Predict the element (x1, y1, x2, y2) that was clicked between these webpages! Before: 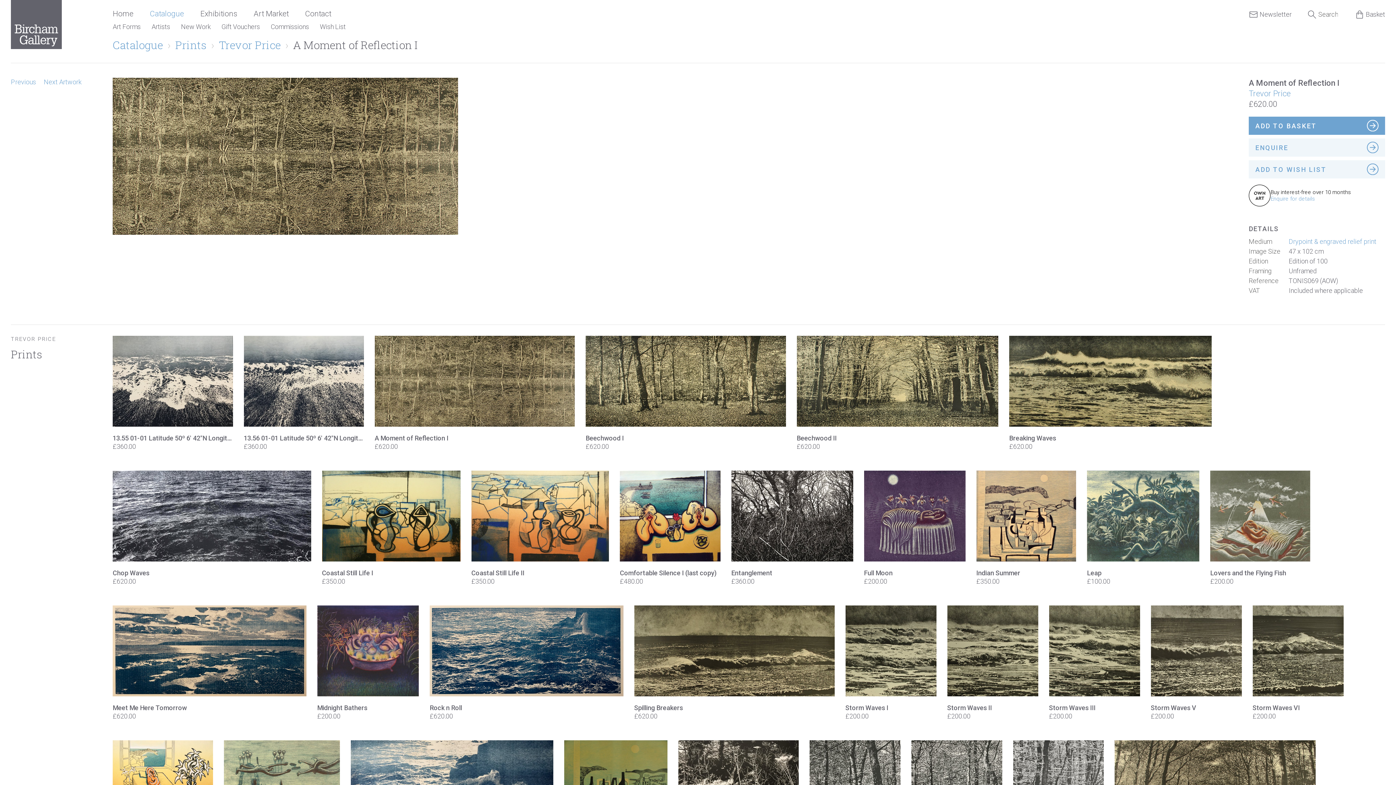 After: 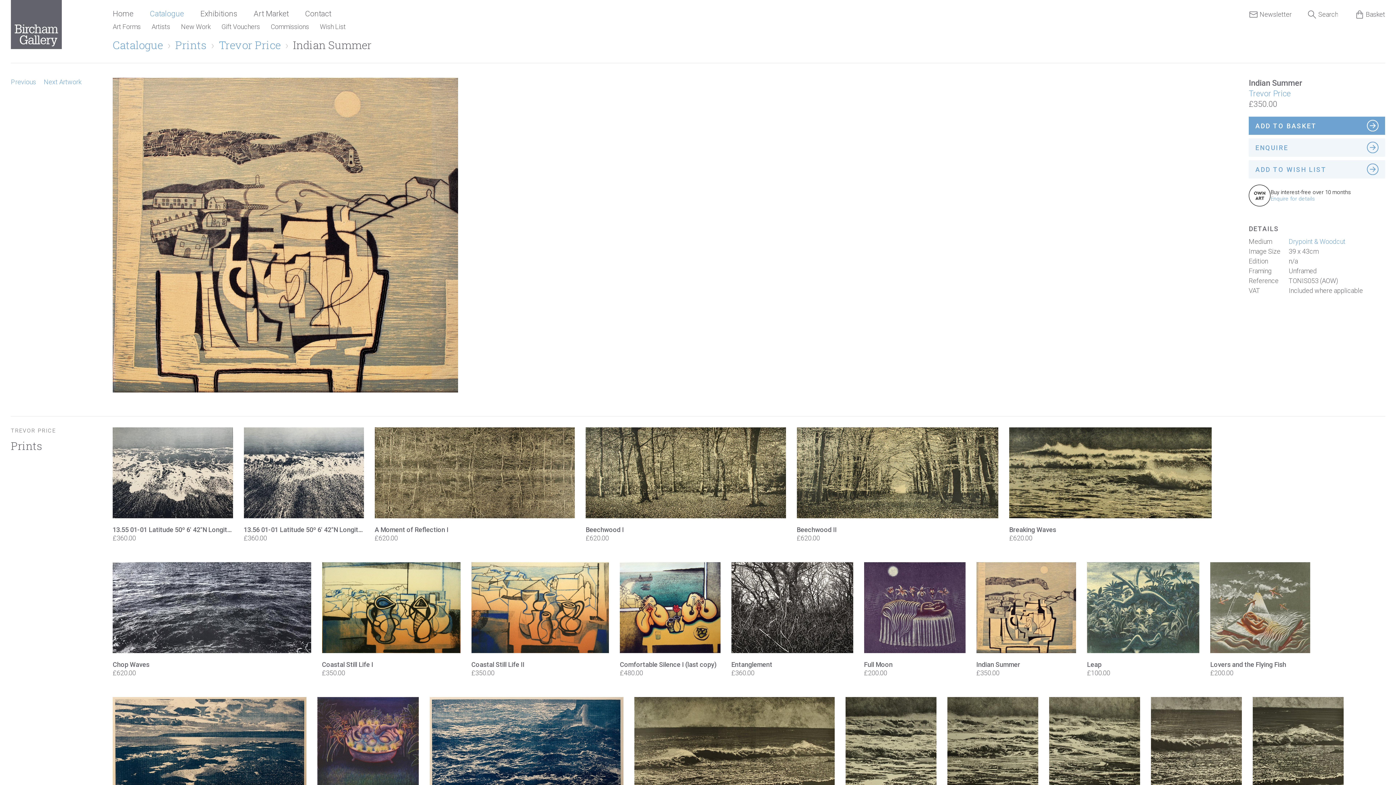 Action: label: Indian Summer
£350.00 bbox: (976, 470, 1076, 585)